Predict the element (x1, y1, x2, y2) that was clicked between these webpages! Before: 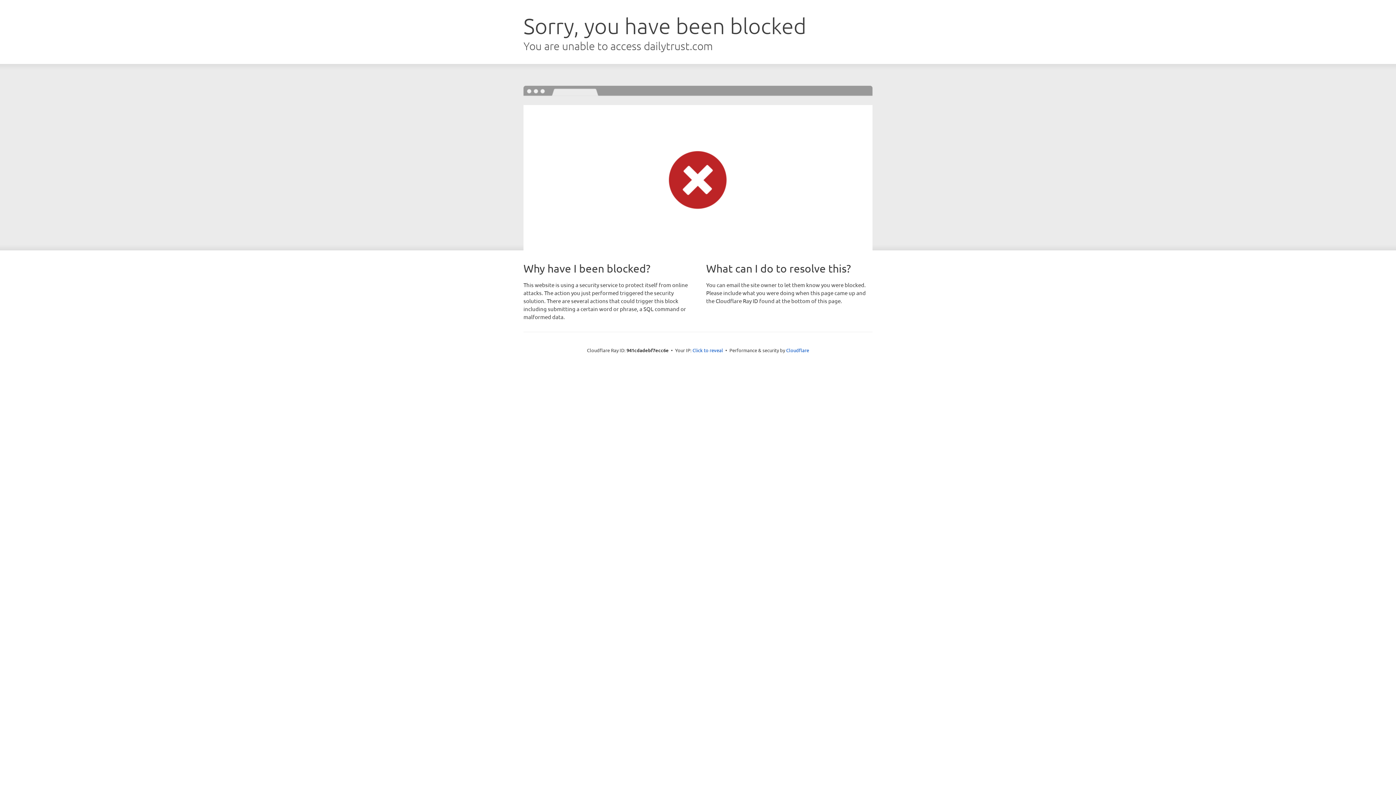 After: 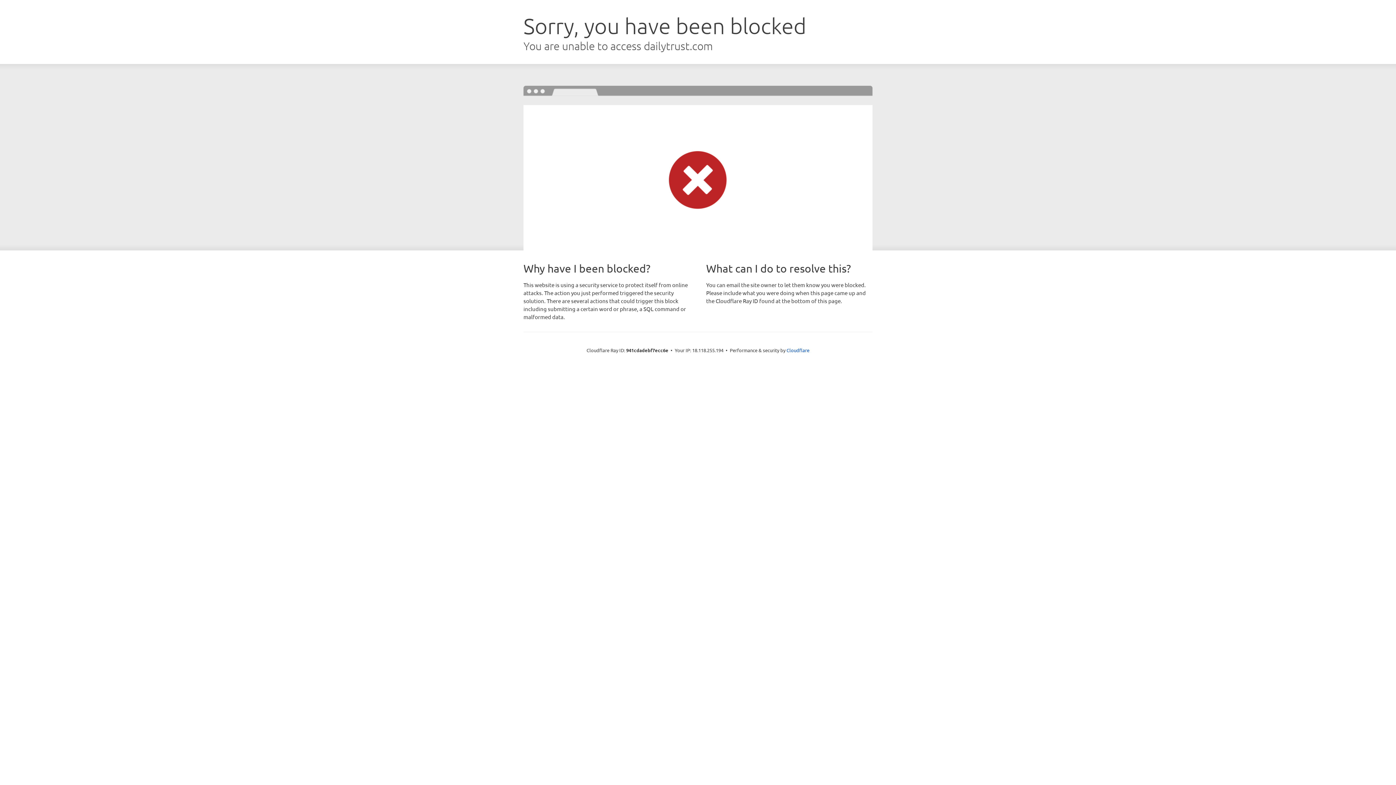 Action: bbox: (692, 346, 723, 353) label: Click to reveal